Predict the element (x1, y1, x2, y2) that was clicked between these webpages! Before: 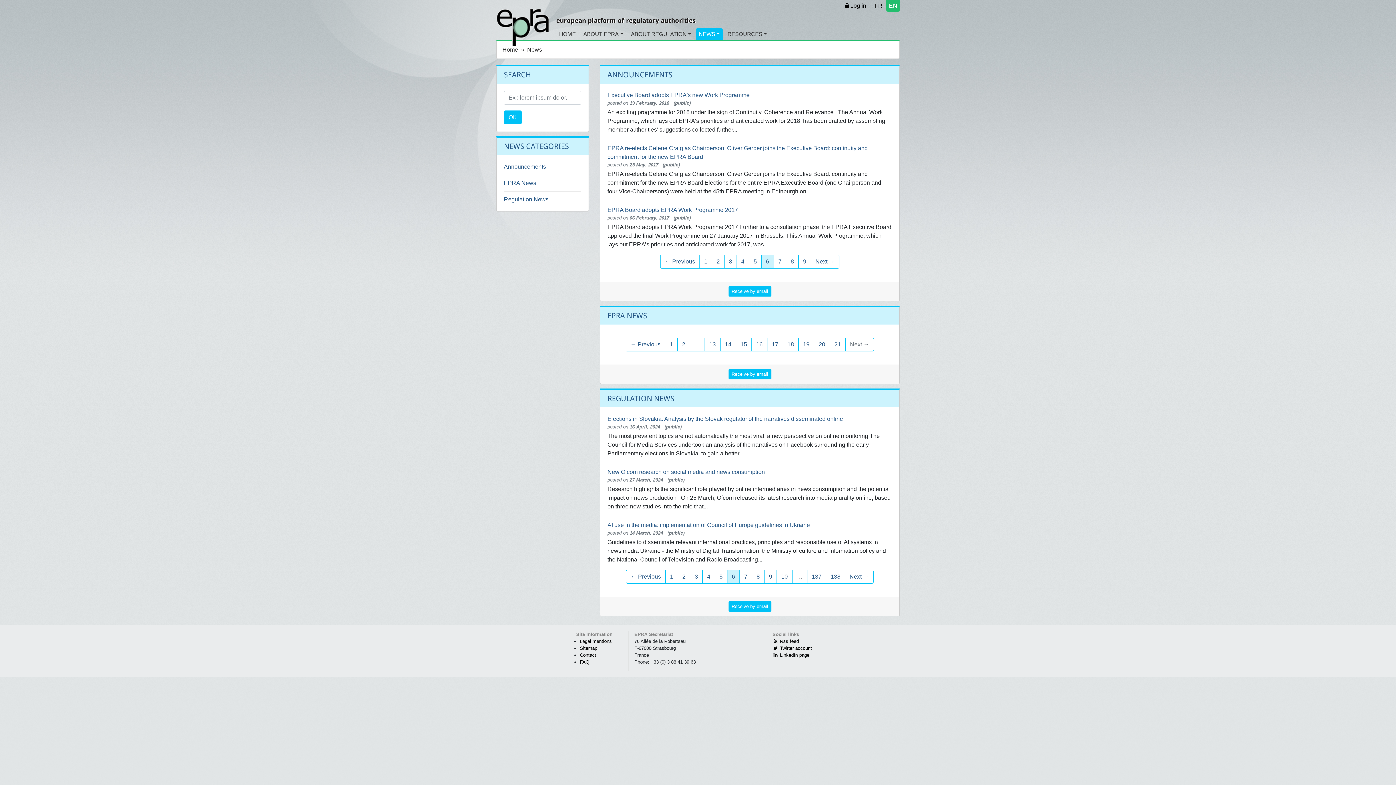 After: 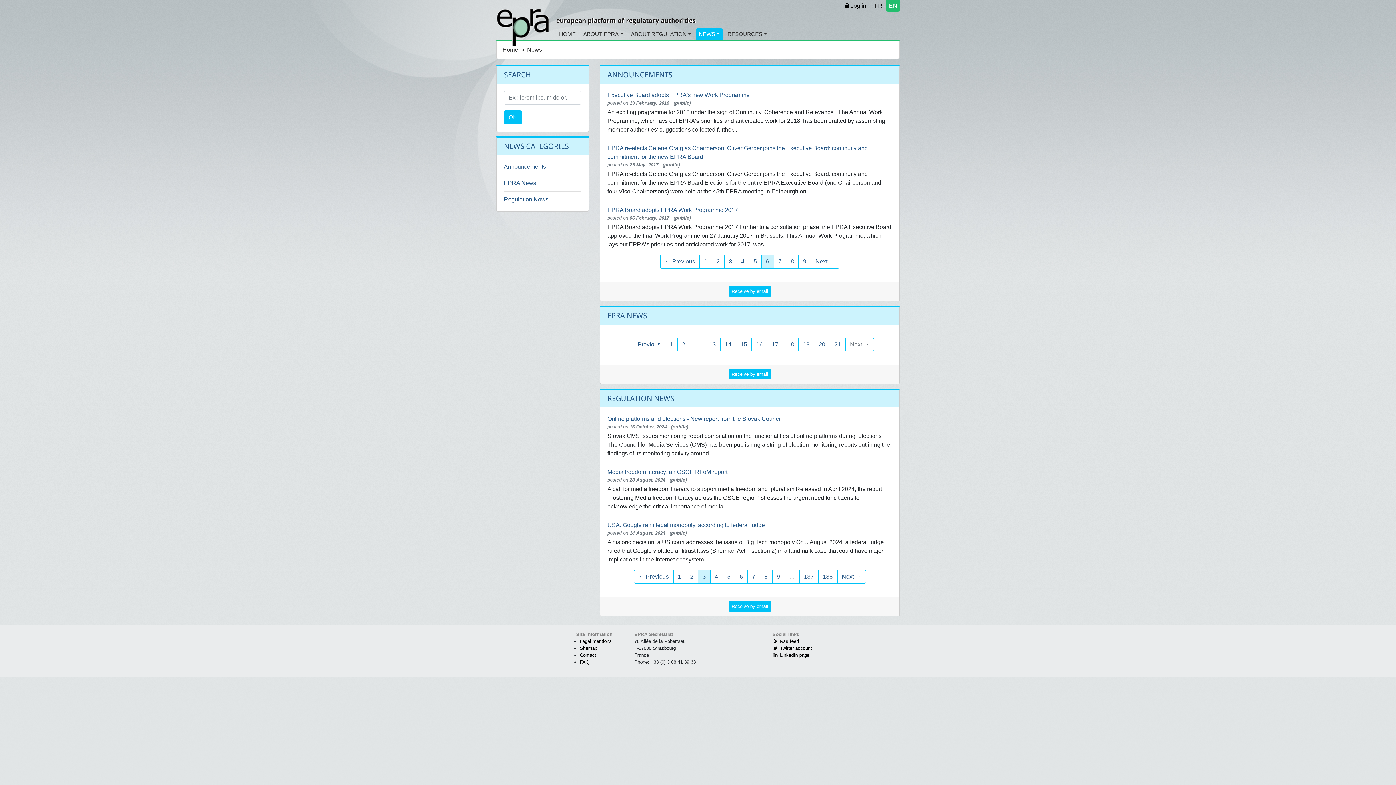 Action: bbox: (690, 570, 702, 584) label: 3